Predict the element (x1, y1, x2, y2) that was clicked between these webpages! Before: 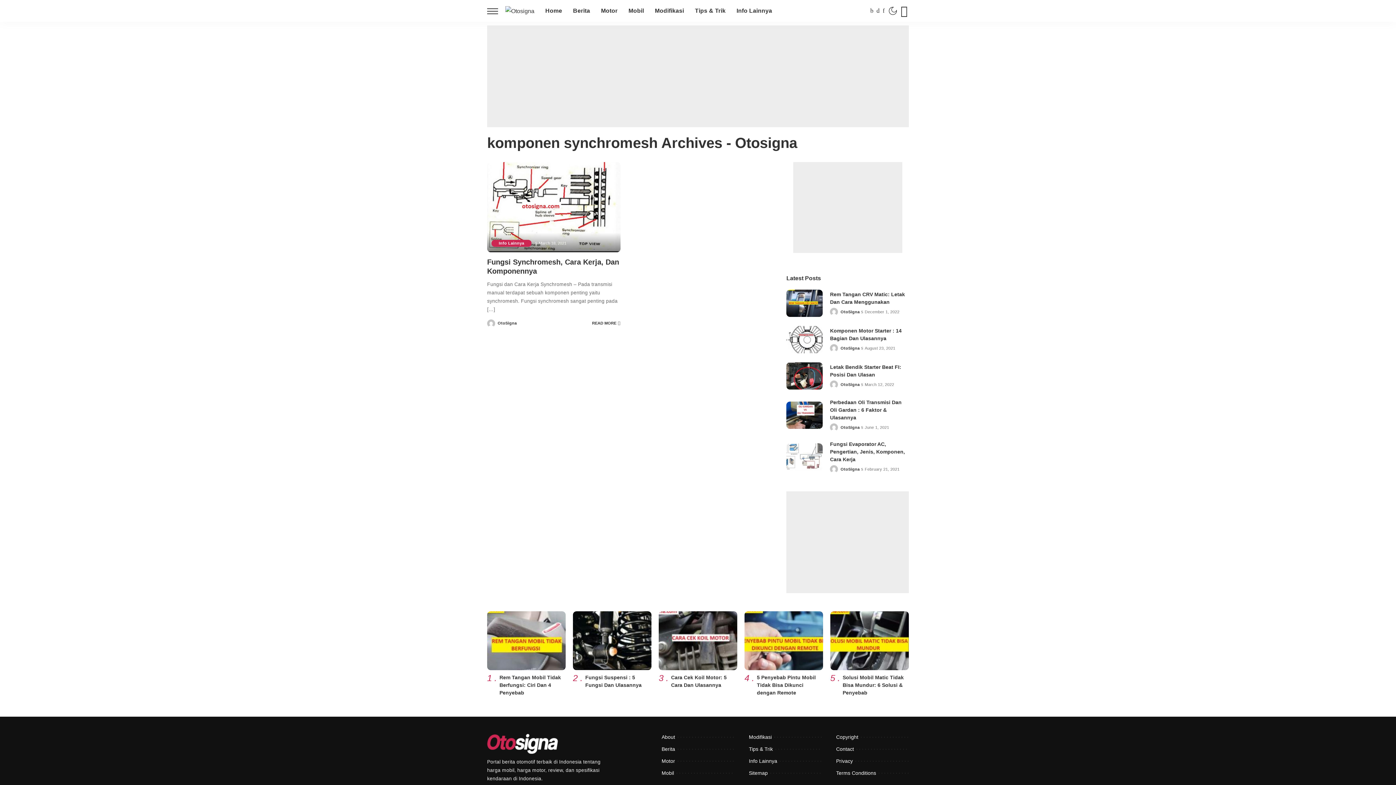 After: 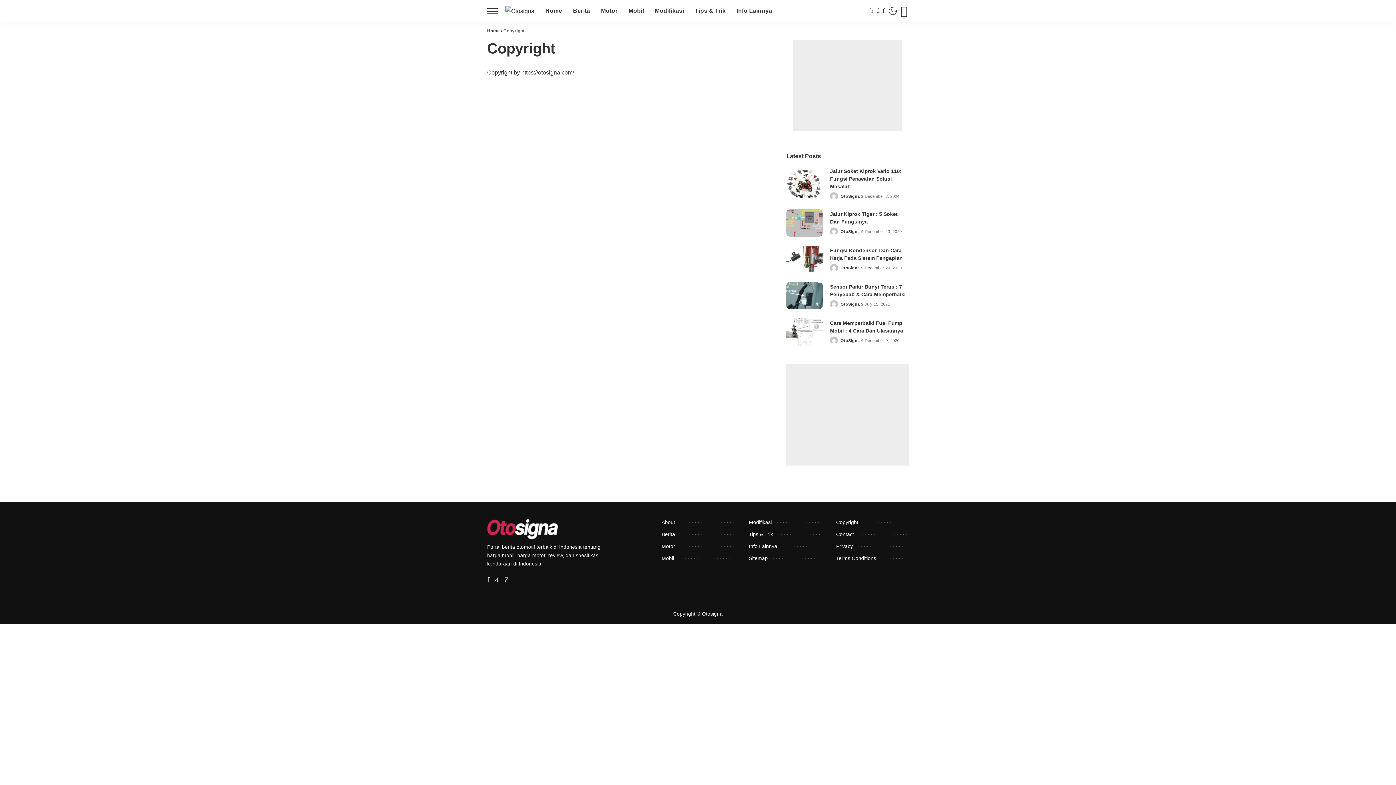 Action: label: Copyright bbox: (836, 734, 858, 740)